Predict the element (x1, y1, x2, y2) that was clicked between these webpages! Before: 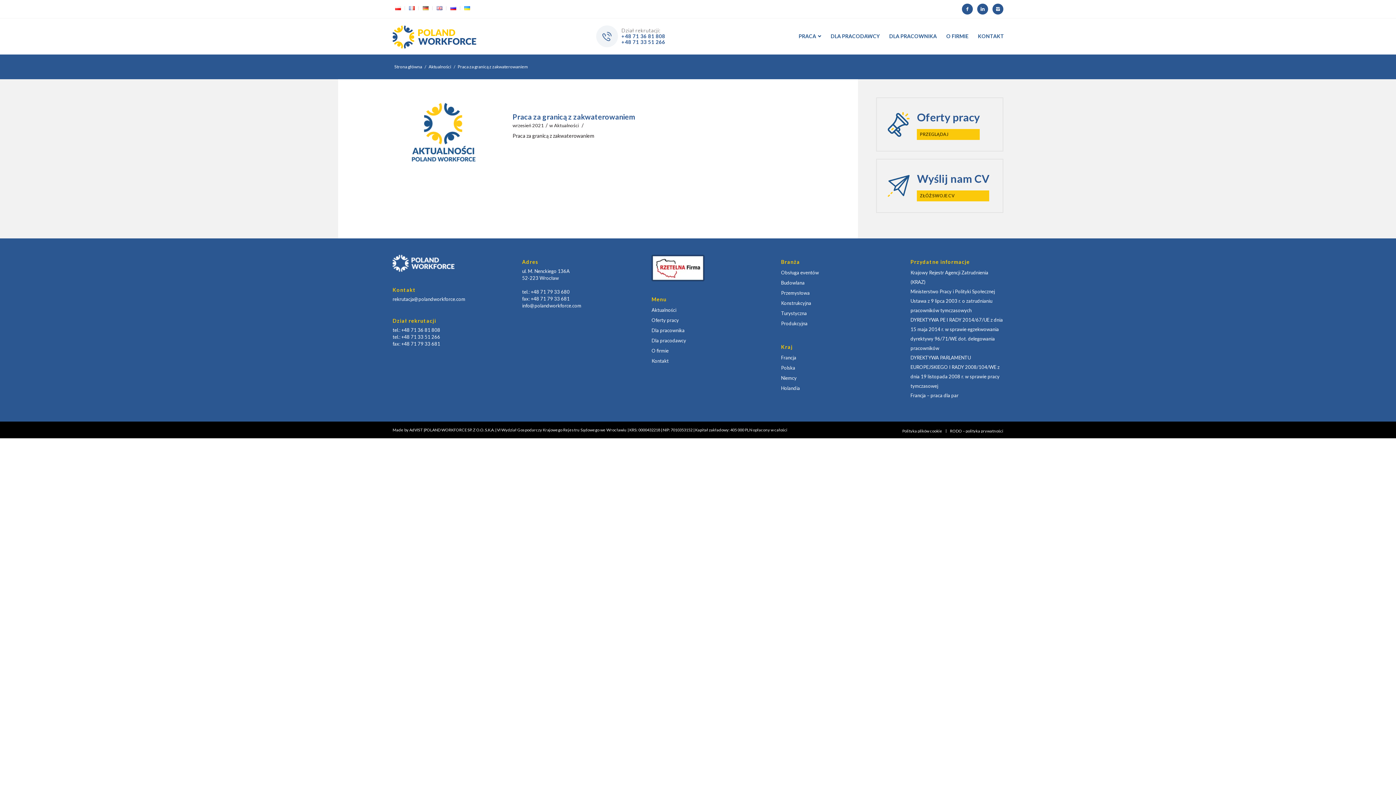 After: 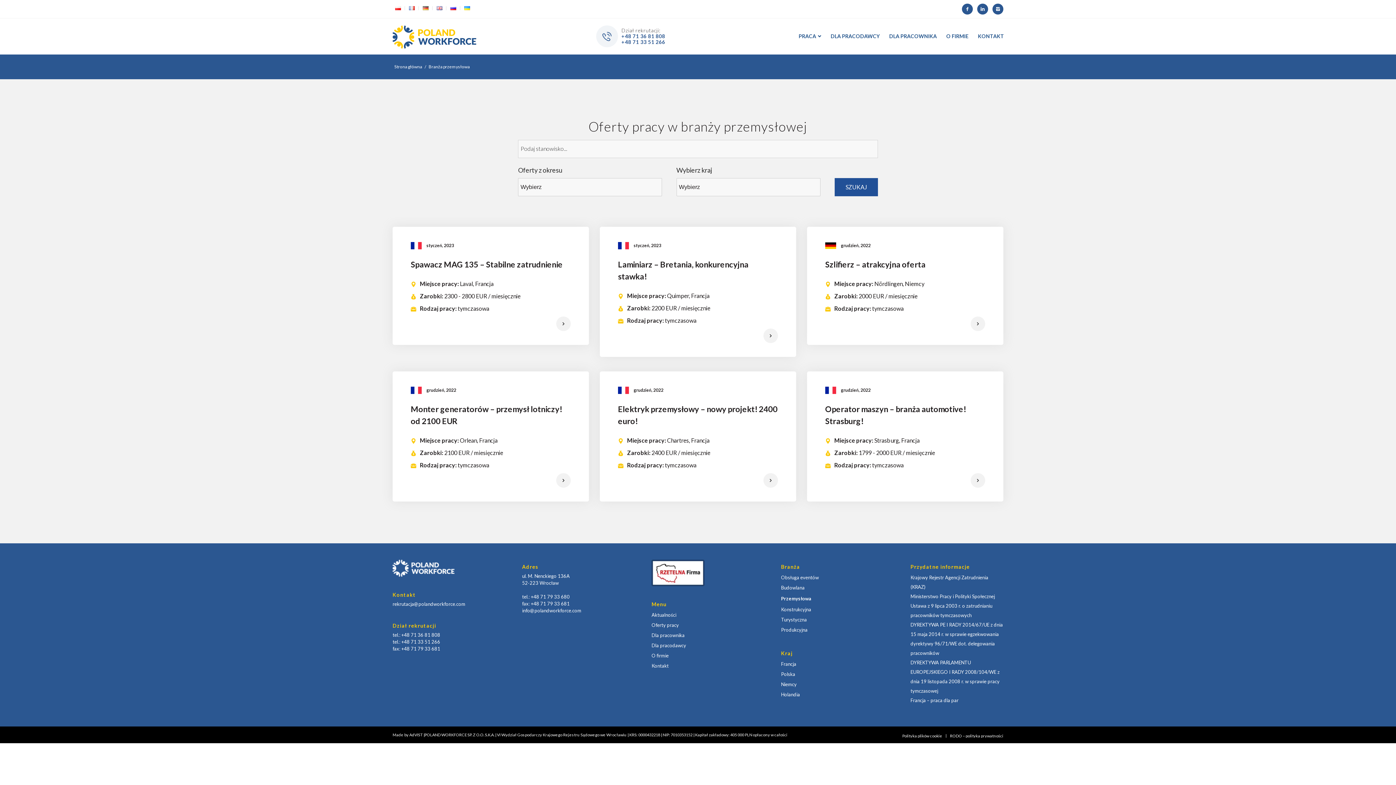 Action: label: Przemysłowa bbox: (781, 288, 874, 298)